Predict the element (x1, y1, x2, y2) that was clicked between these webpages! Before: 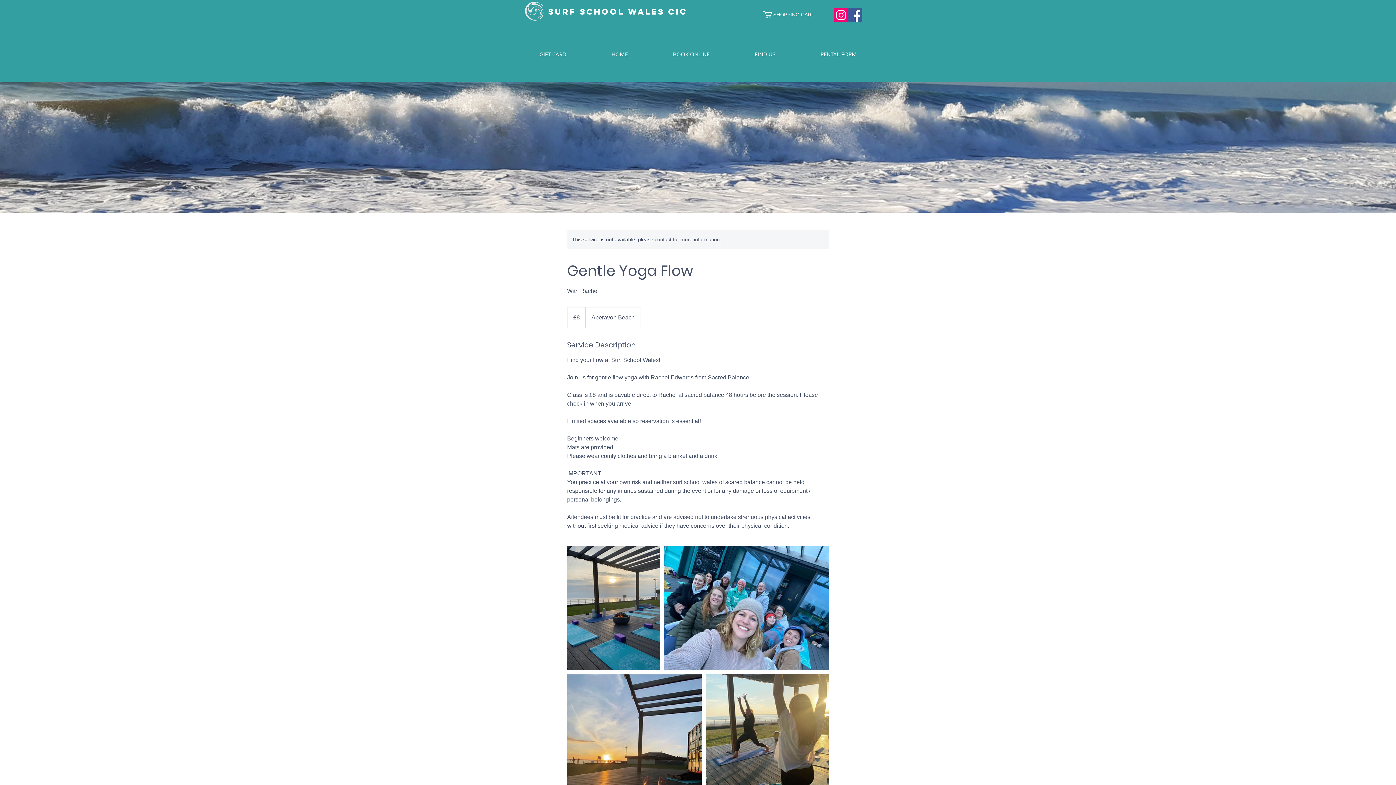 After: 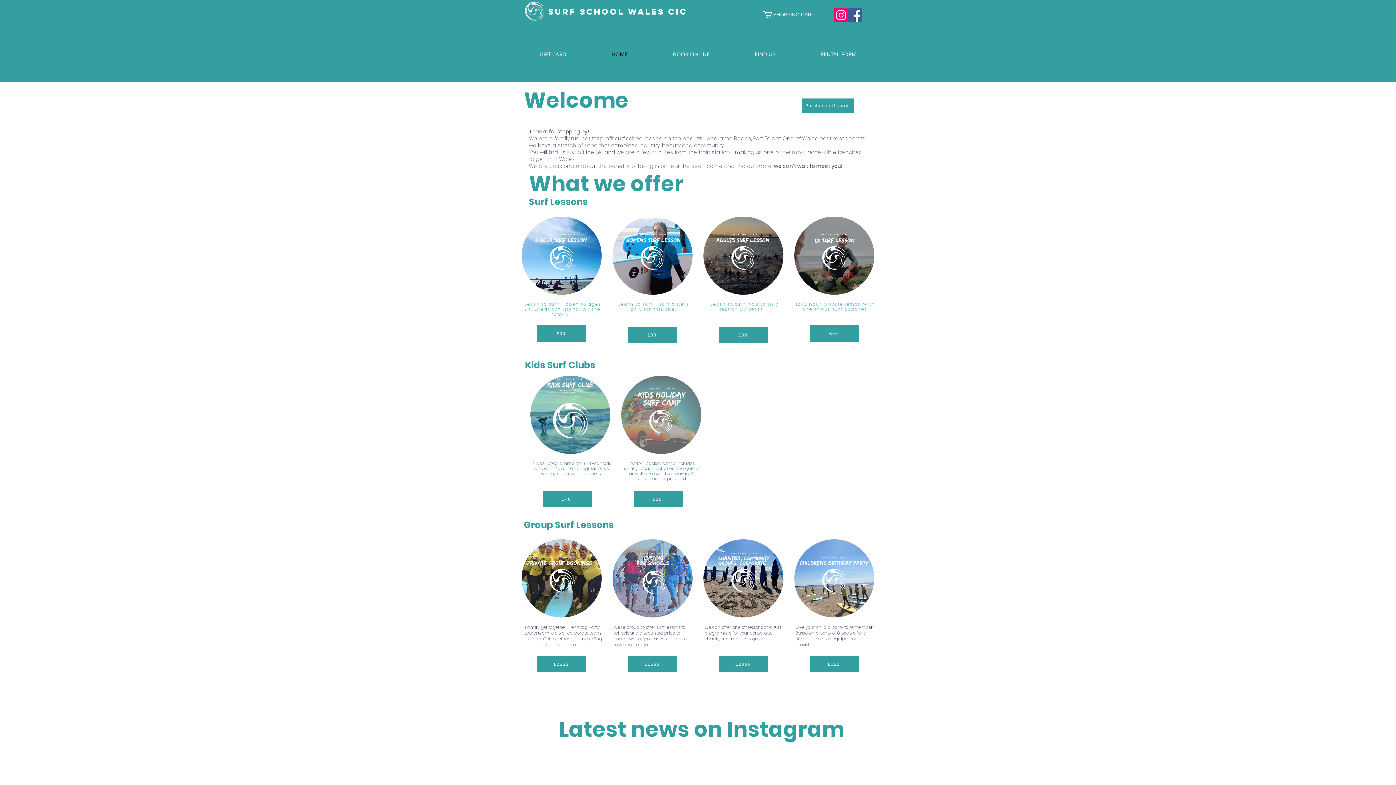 Action: label: HOME bbox: (589, 50, 650, 56)